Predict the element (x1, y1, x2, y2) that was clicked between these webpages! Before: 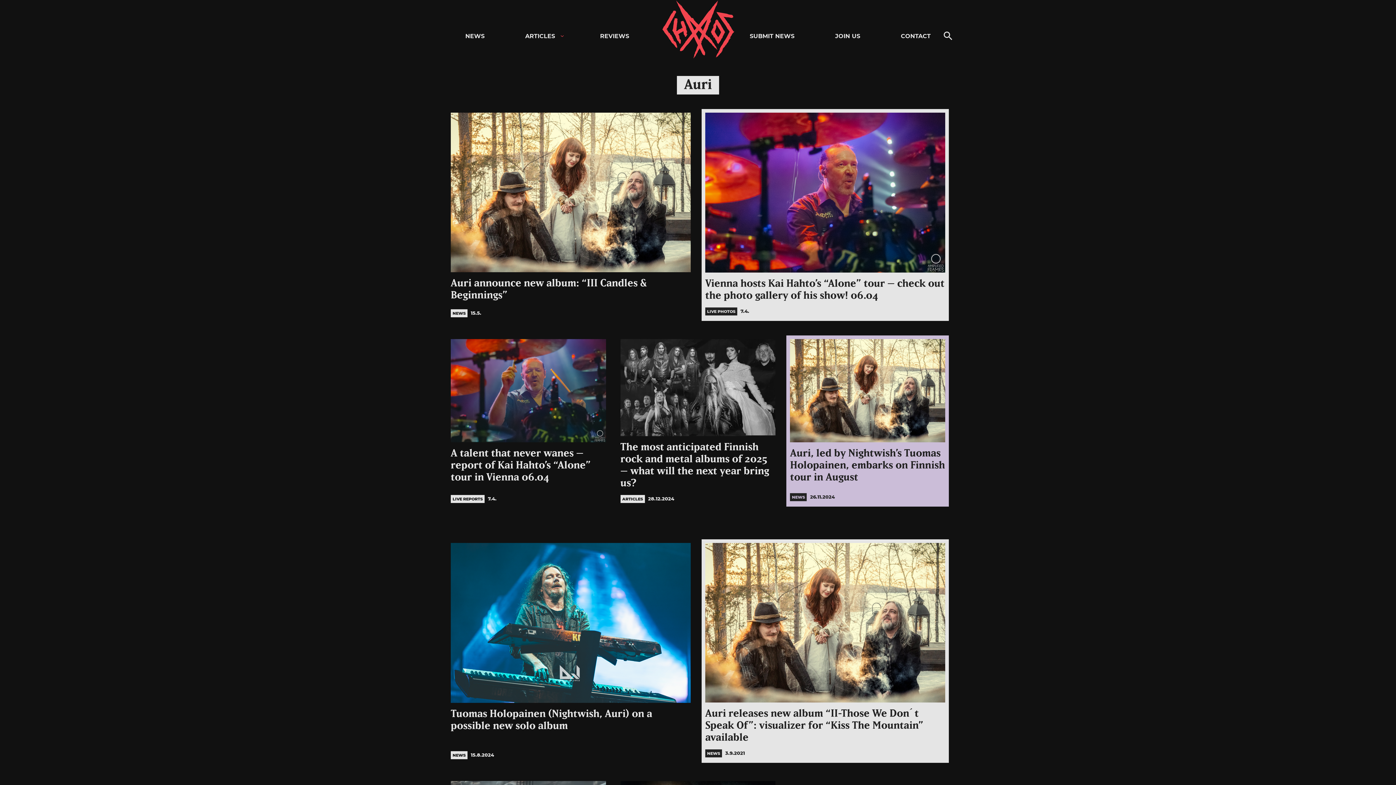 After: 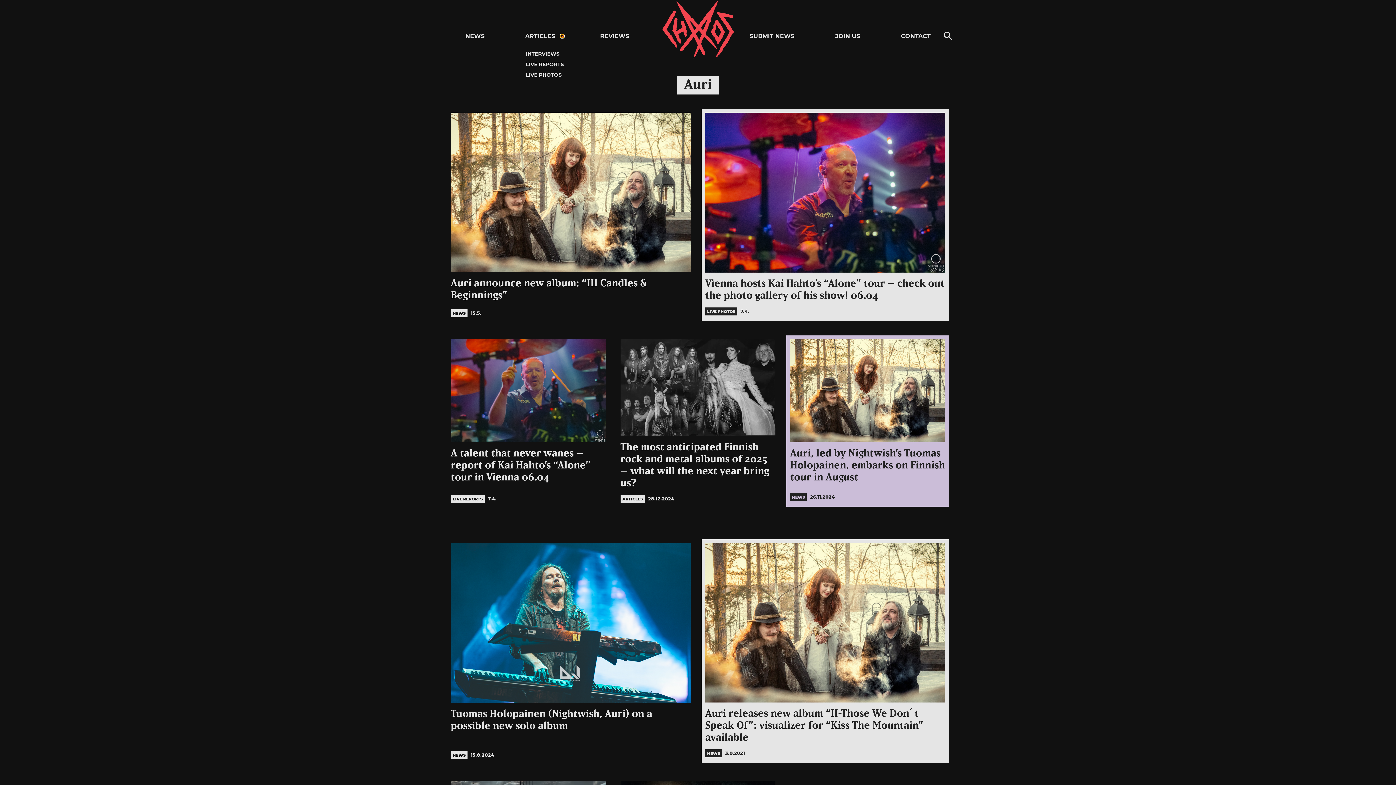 Action: bbox: (560, 34, 563, 37) label: Open child menu for Articles 